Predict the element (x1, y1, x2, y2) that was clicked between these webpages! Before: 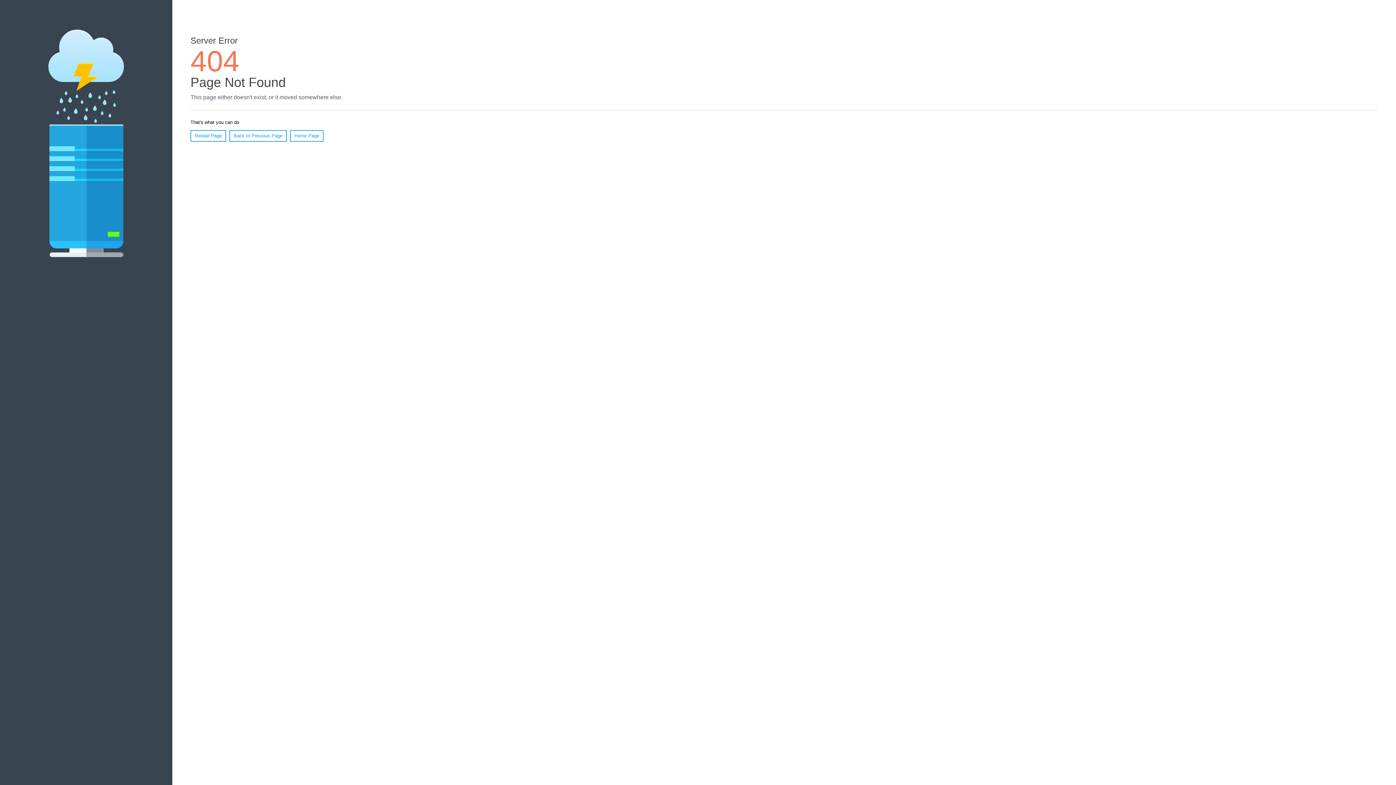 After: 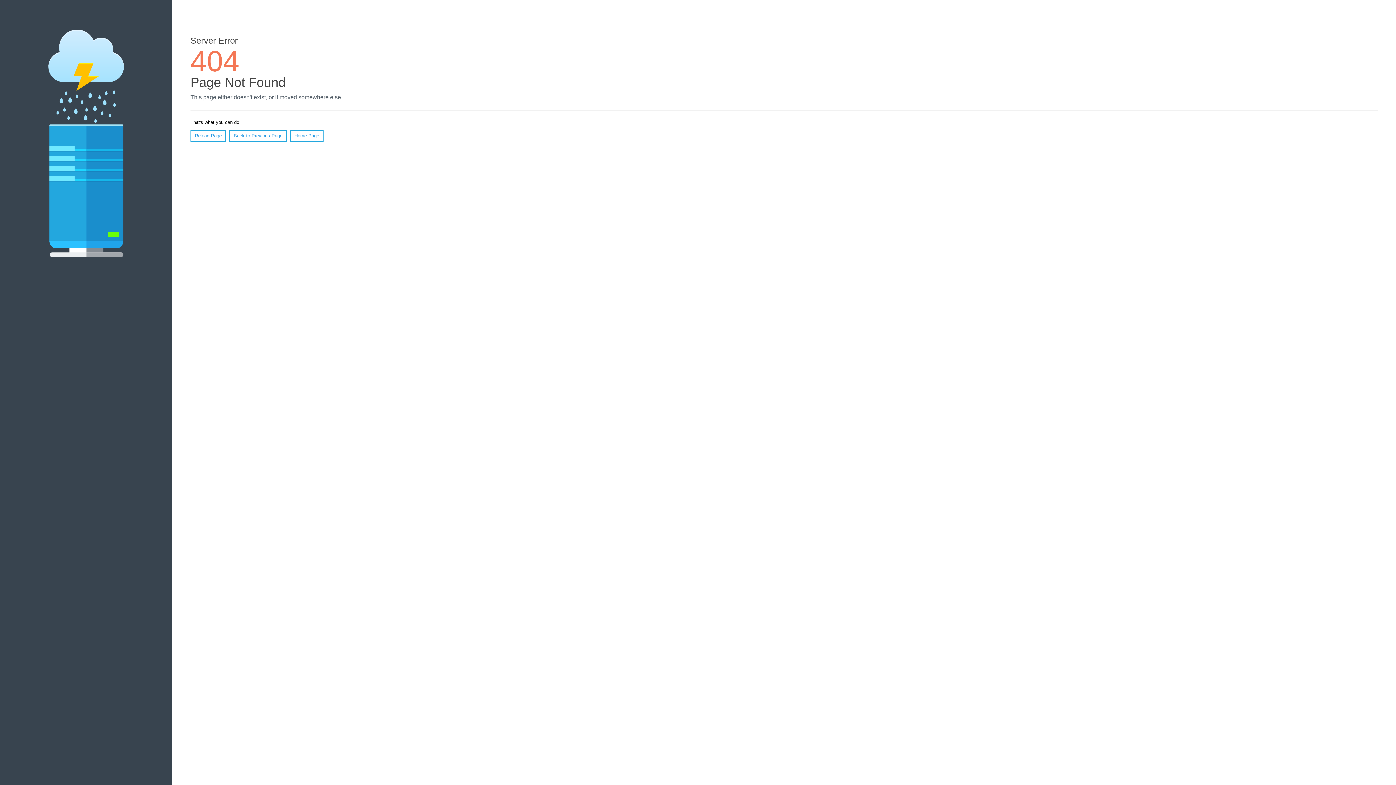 Action: label: Reload Page bbox: (190, 130, 226, 141)